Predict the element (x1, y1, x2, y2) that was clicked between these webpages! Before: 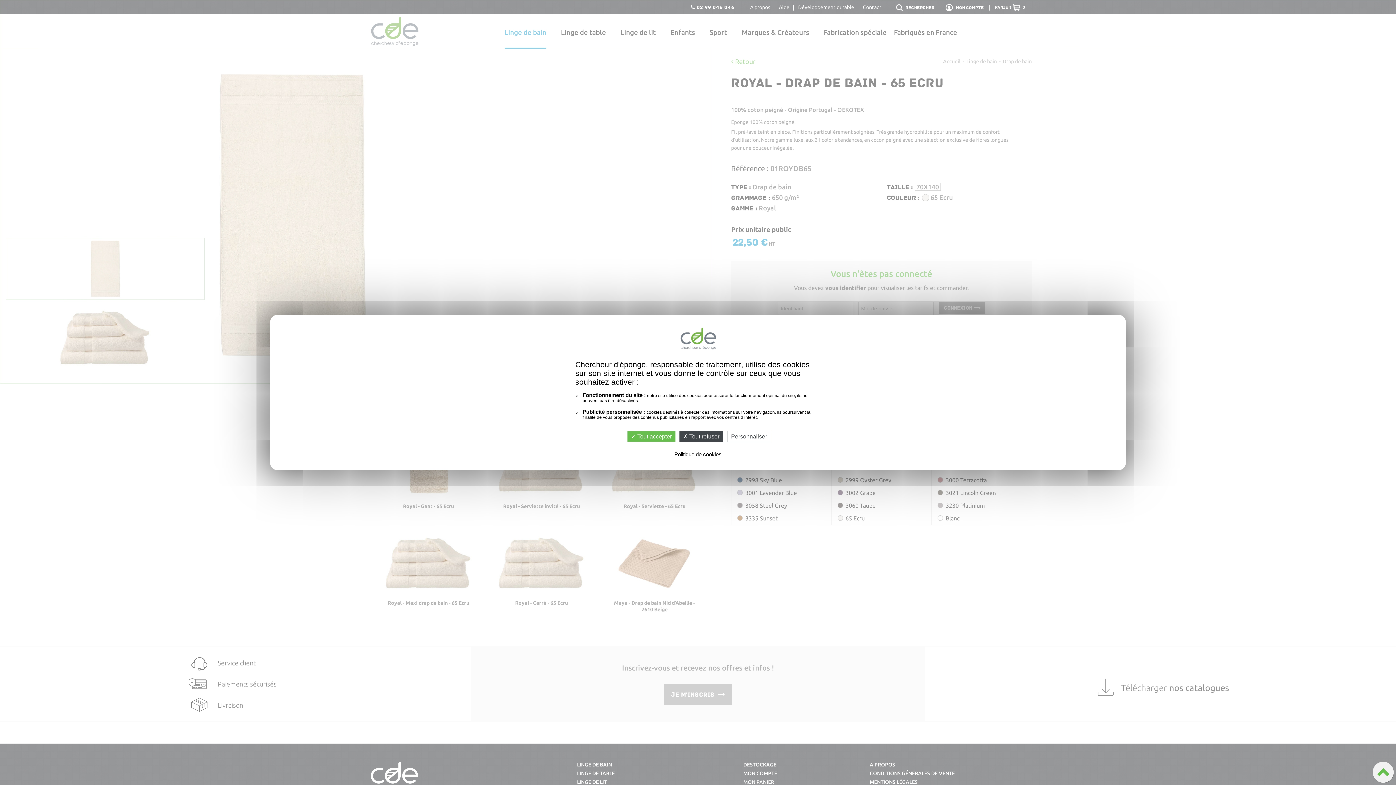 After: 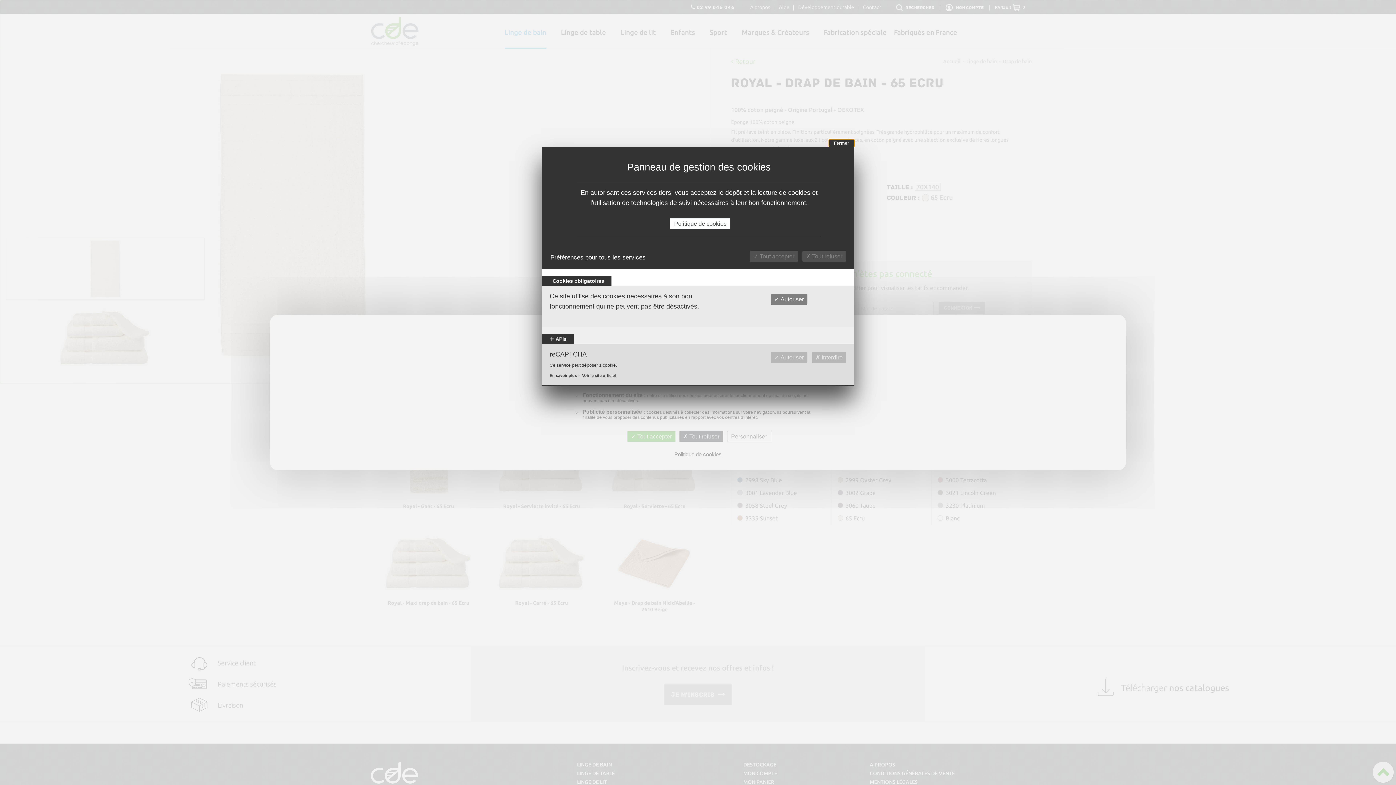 Action: bbox: (727, 431, 771, 442) label: Personnaliser